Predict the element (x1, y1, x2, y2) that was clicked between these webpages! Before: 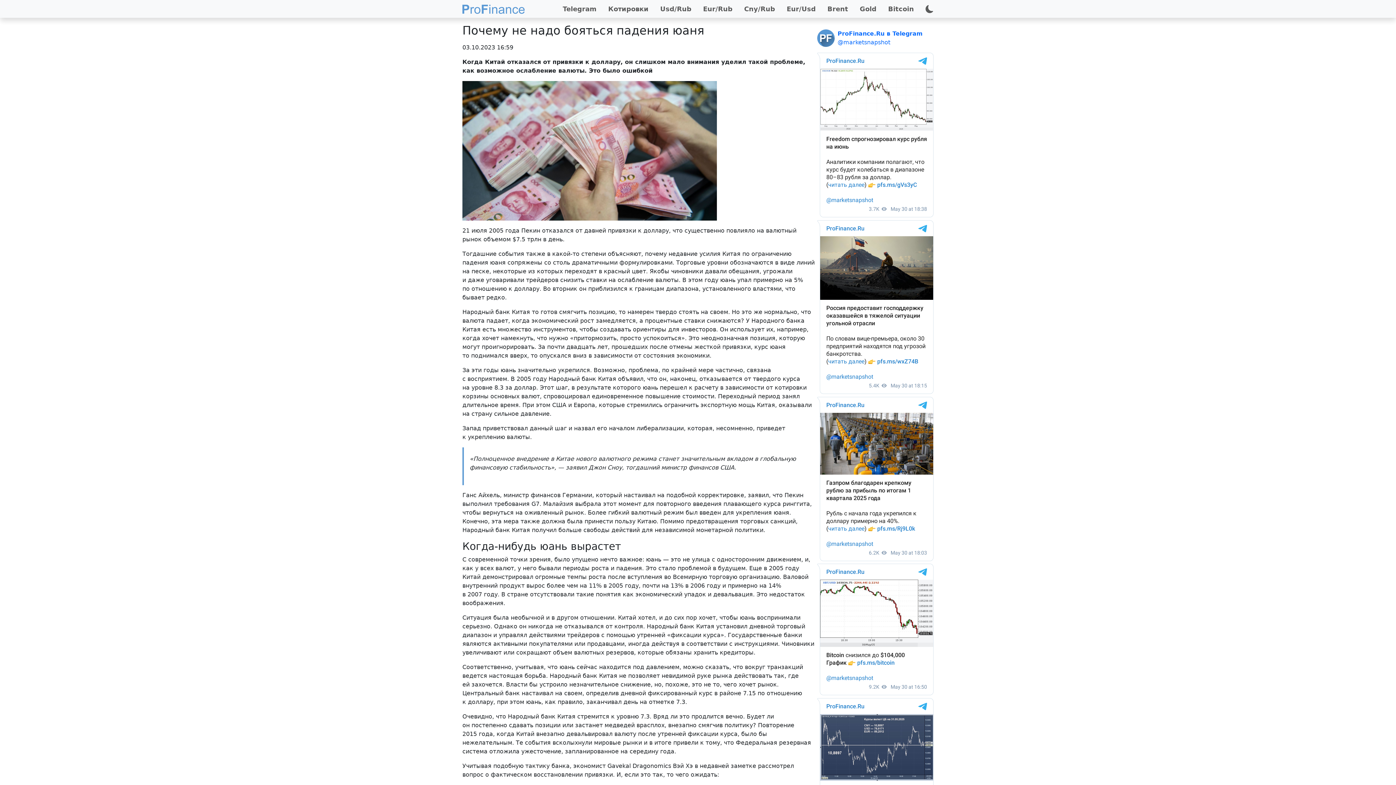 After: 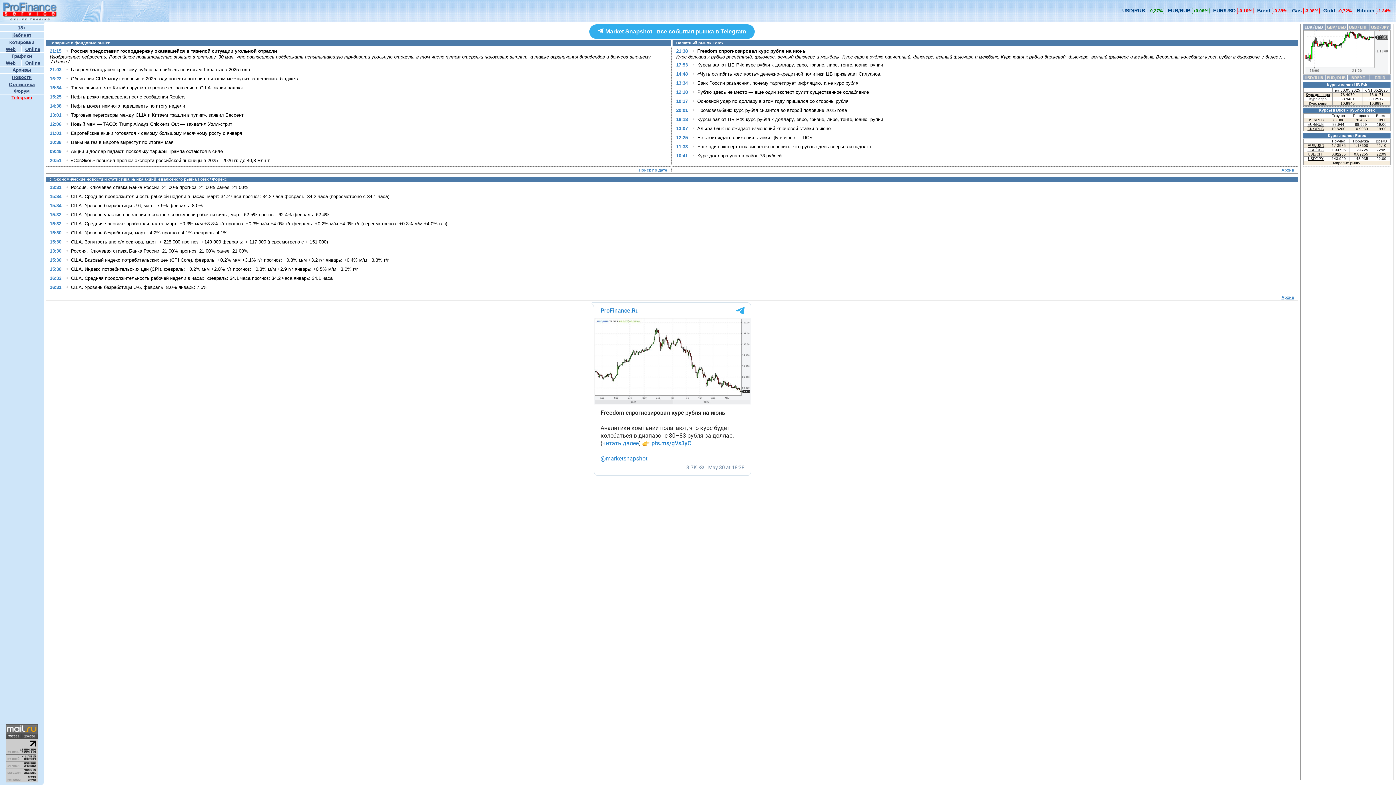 Action: bbox: (462, 1, 524, 16)